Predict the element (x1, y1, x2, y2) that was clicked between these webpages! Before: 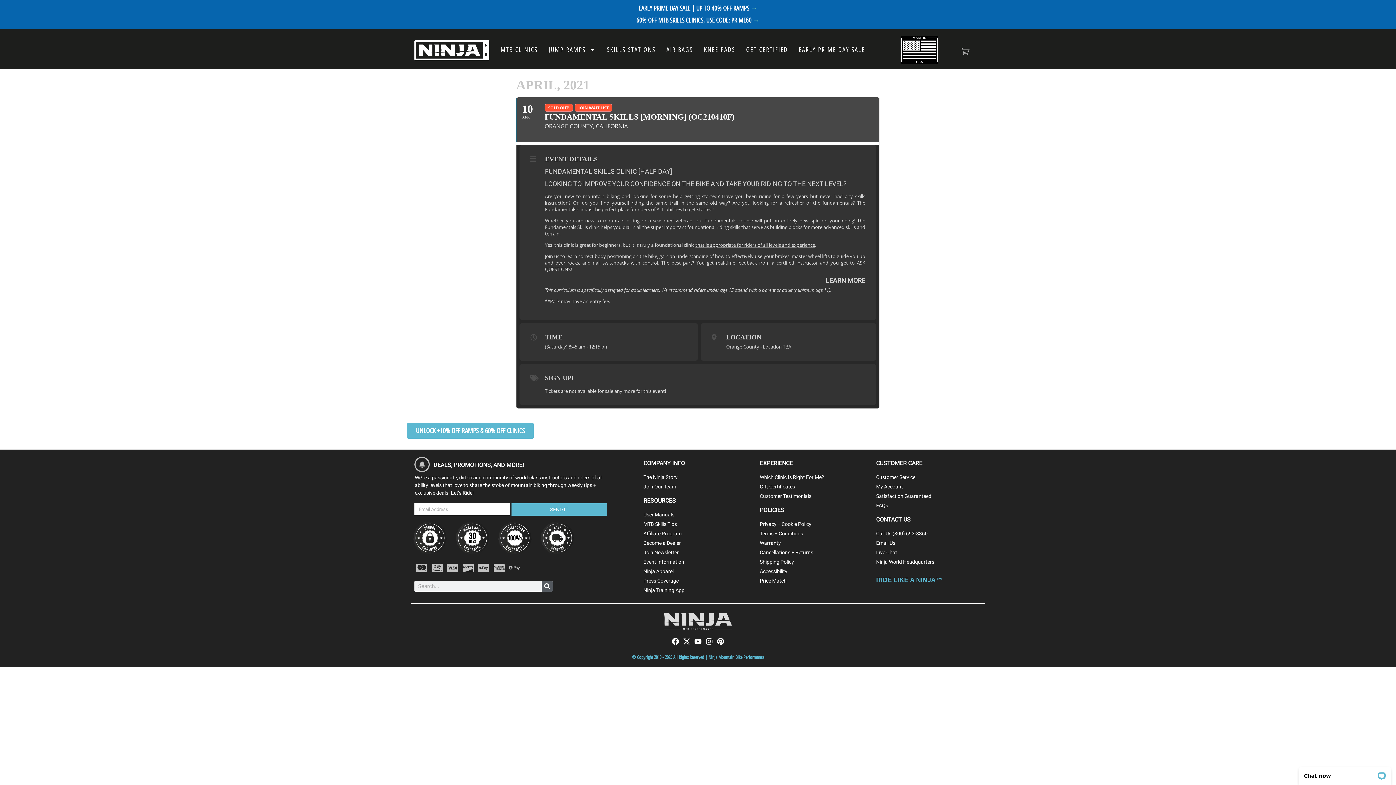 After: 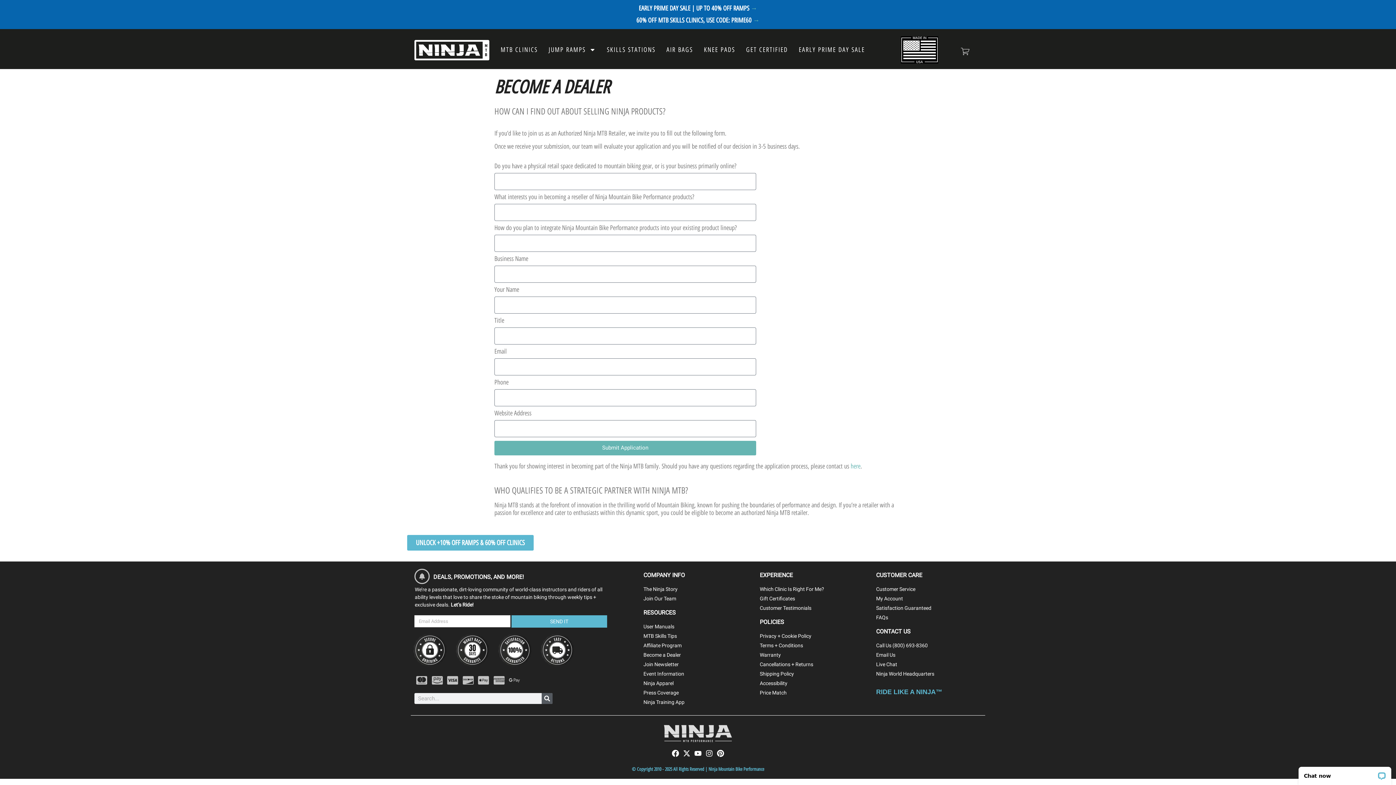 Action: label: Become a Dealer bbox: (643, 539, 752, 547)